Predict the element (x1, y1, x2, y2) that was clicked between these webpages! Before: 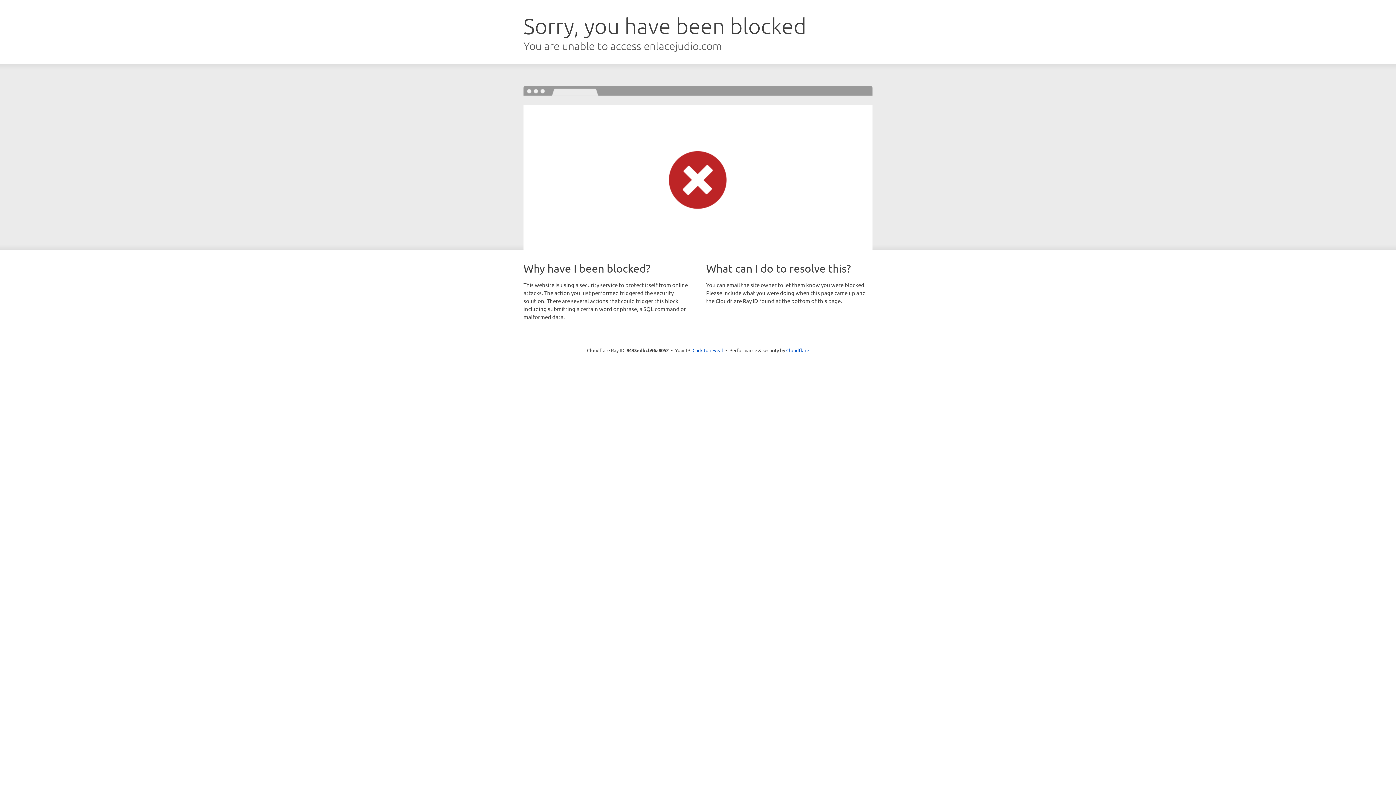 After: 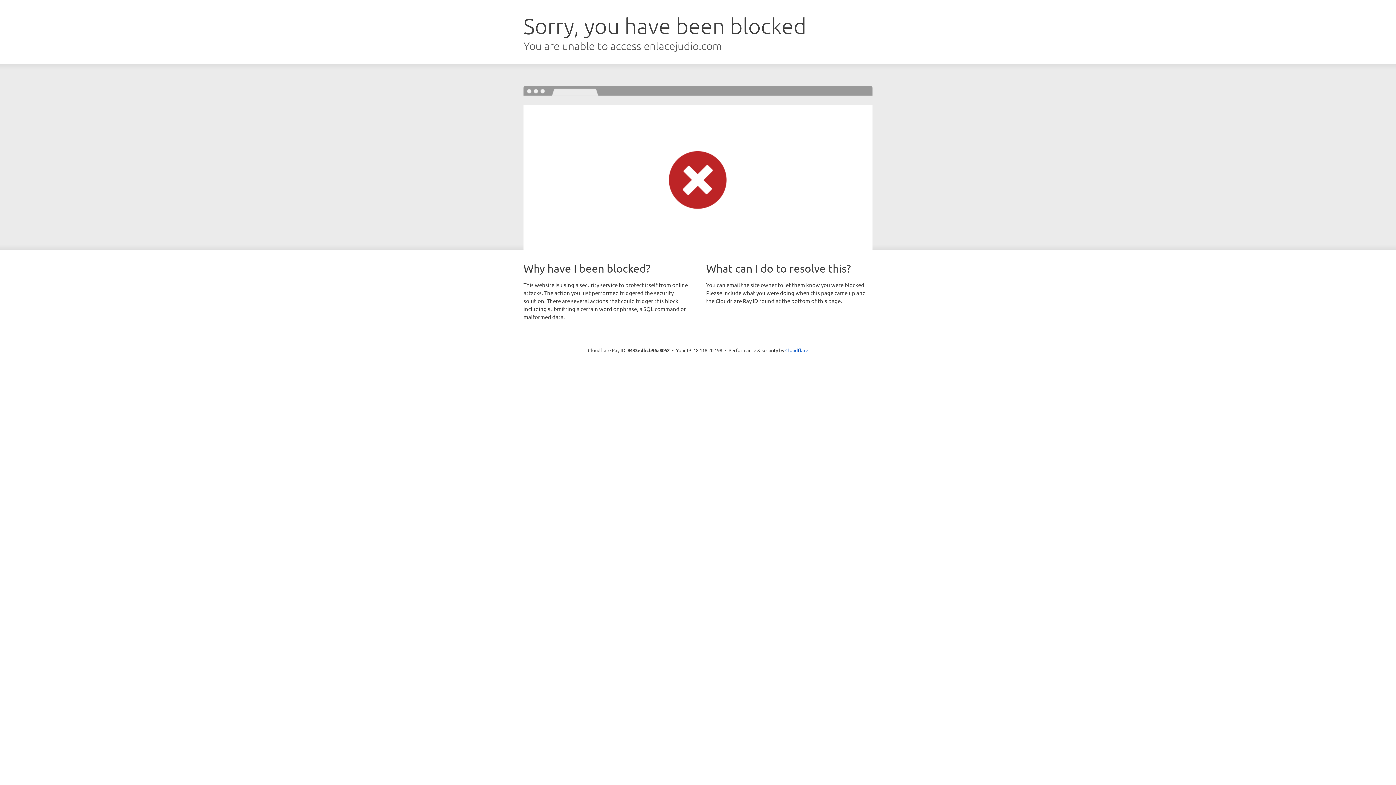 Action: bbox: (692, 346, 723, 353) label: Click to reveal